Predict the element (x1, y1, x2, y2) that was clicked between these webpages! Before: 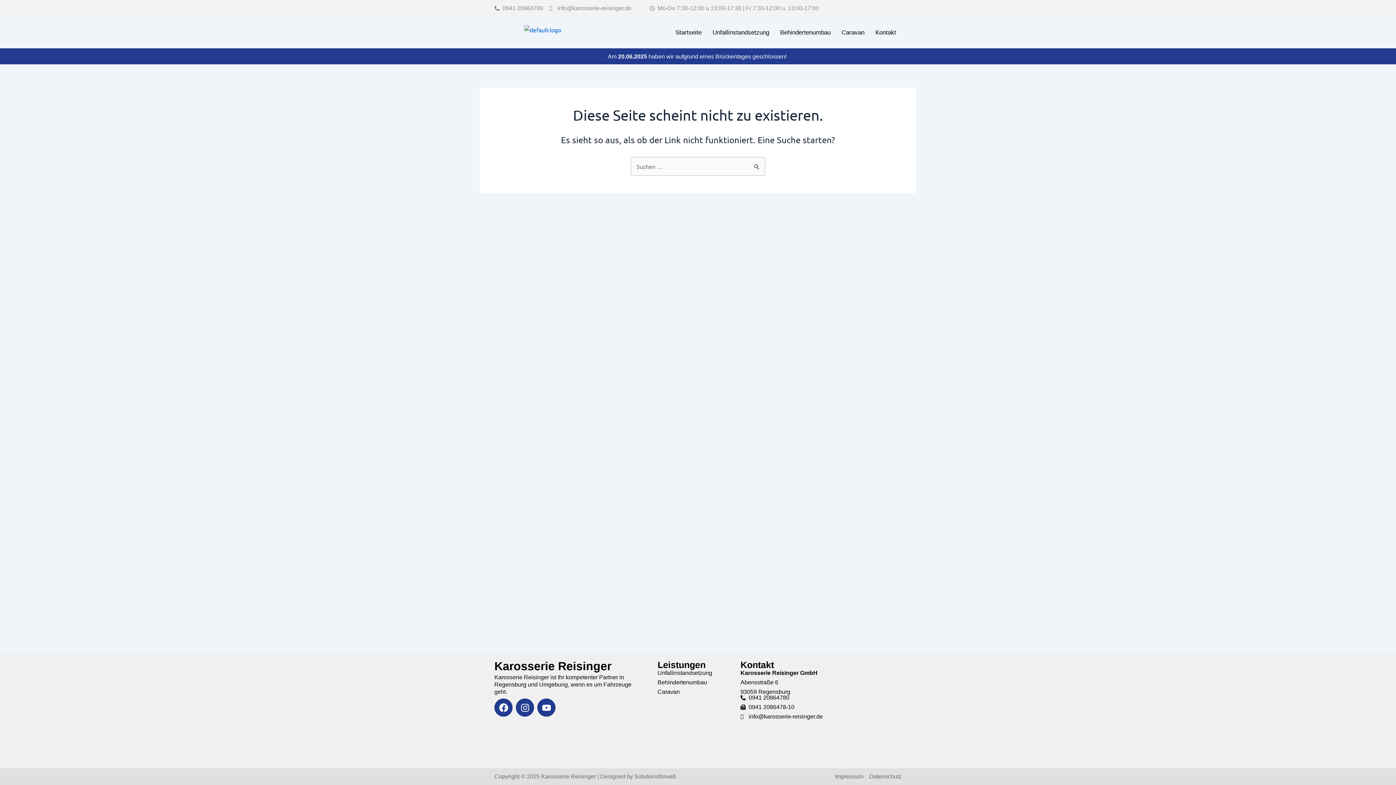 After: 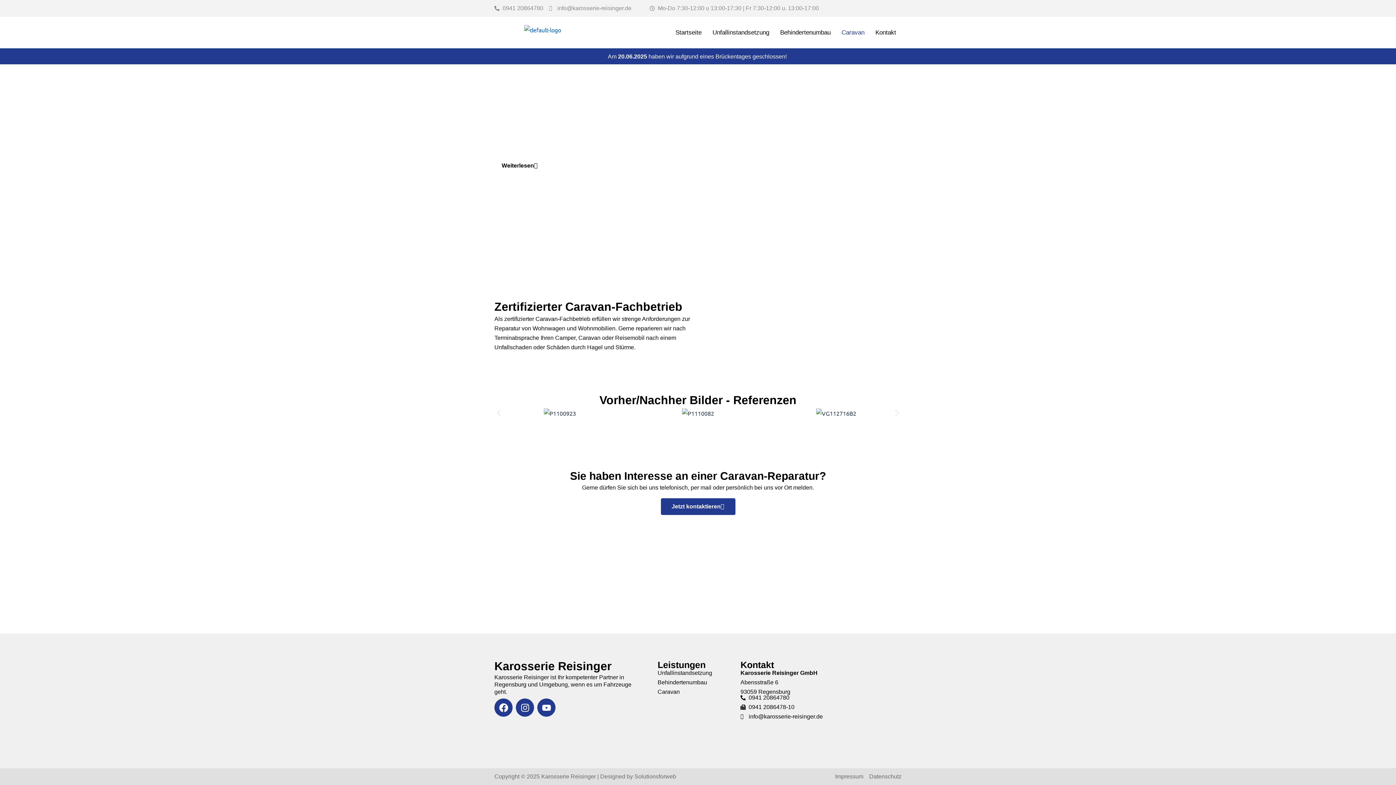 Action: bbox: (836, 24, 870, 41) label: Caravan